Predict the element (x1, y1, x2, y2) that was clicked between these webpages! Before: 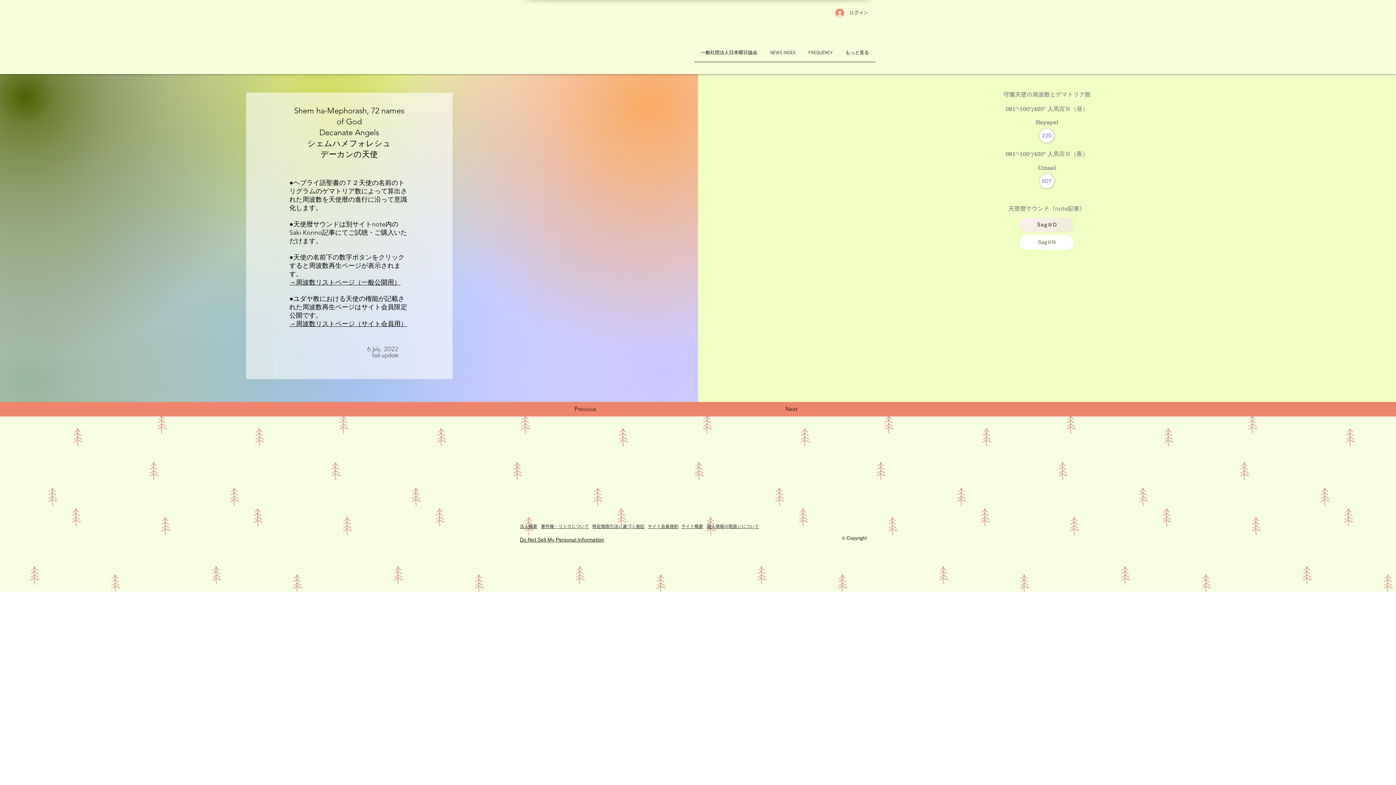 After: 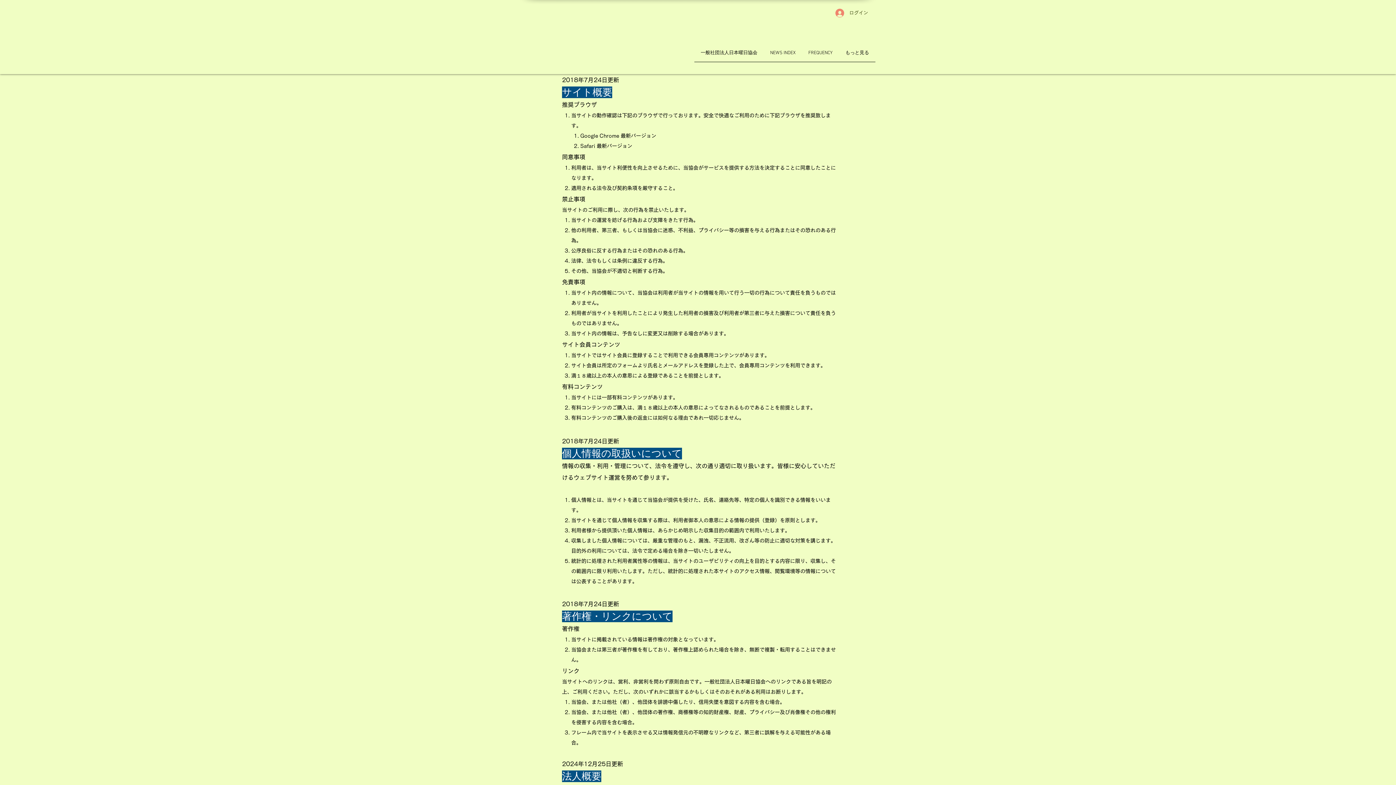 Action: bbox: (592, 524, 644, 528) label: 特定商取引法に基づく表記